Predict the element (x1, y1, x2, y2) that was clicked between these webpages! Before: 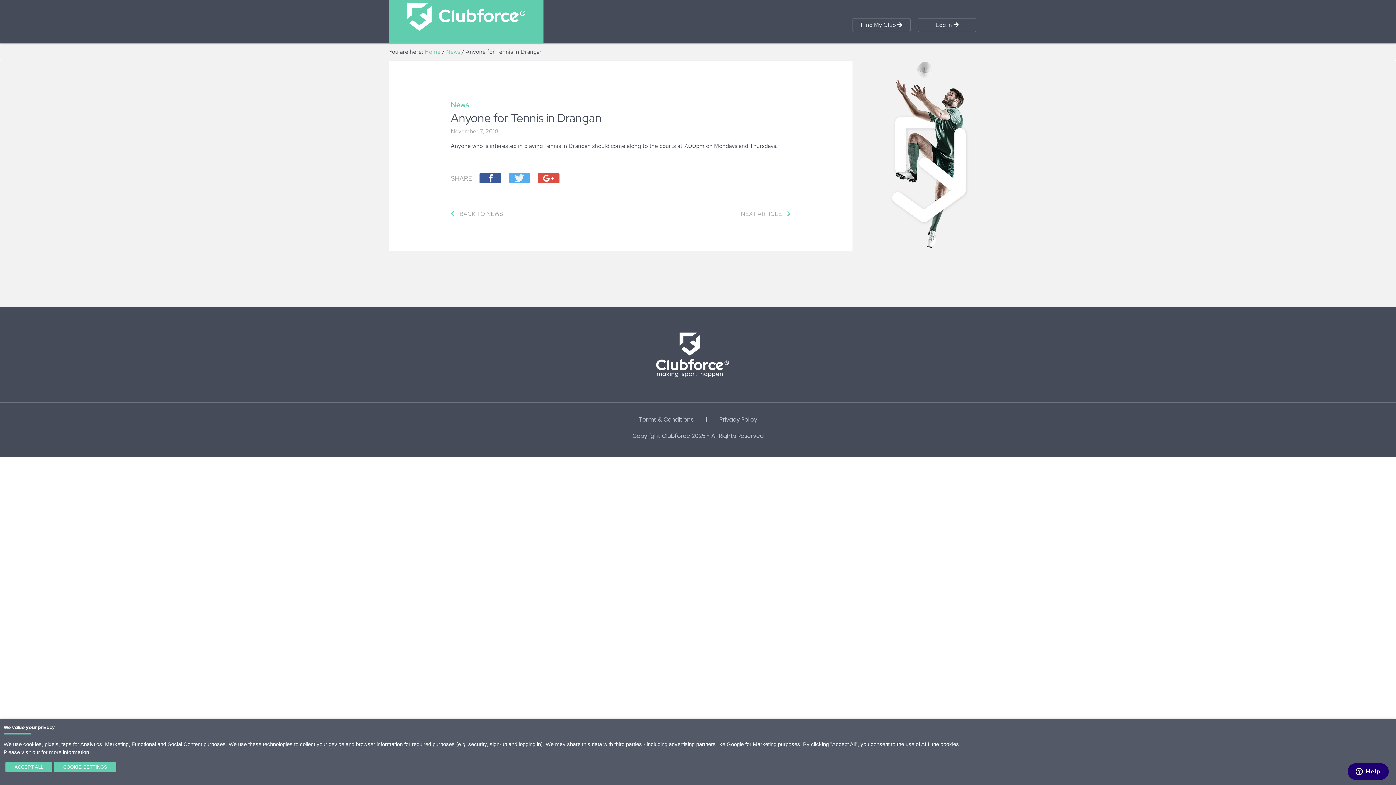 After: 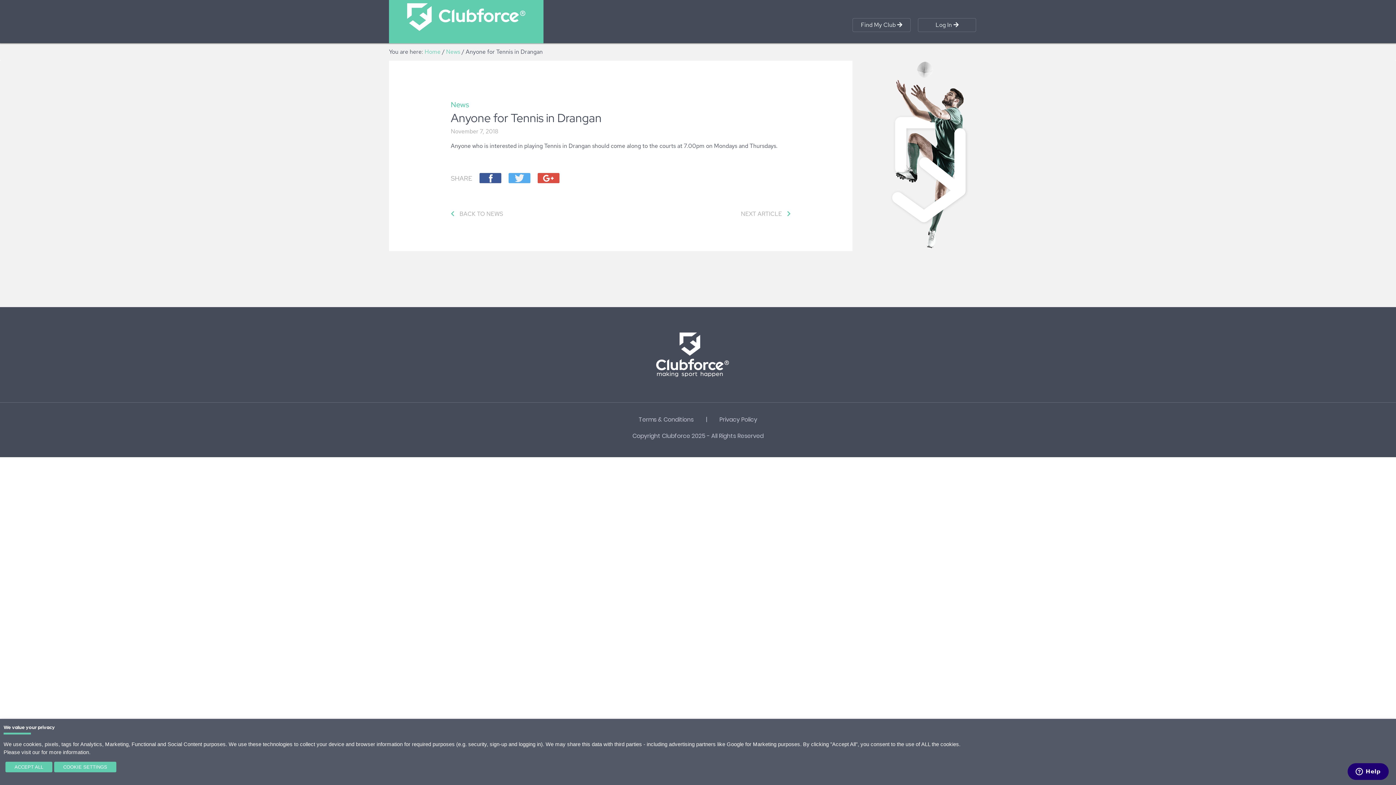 Action: bbox: (537, 173, 566, 181)